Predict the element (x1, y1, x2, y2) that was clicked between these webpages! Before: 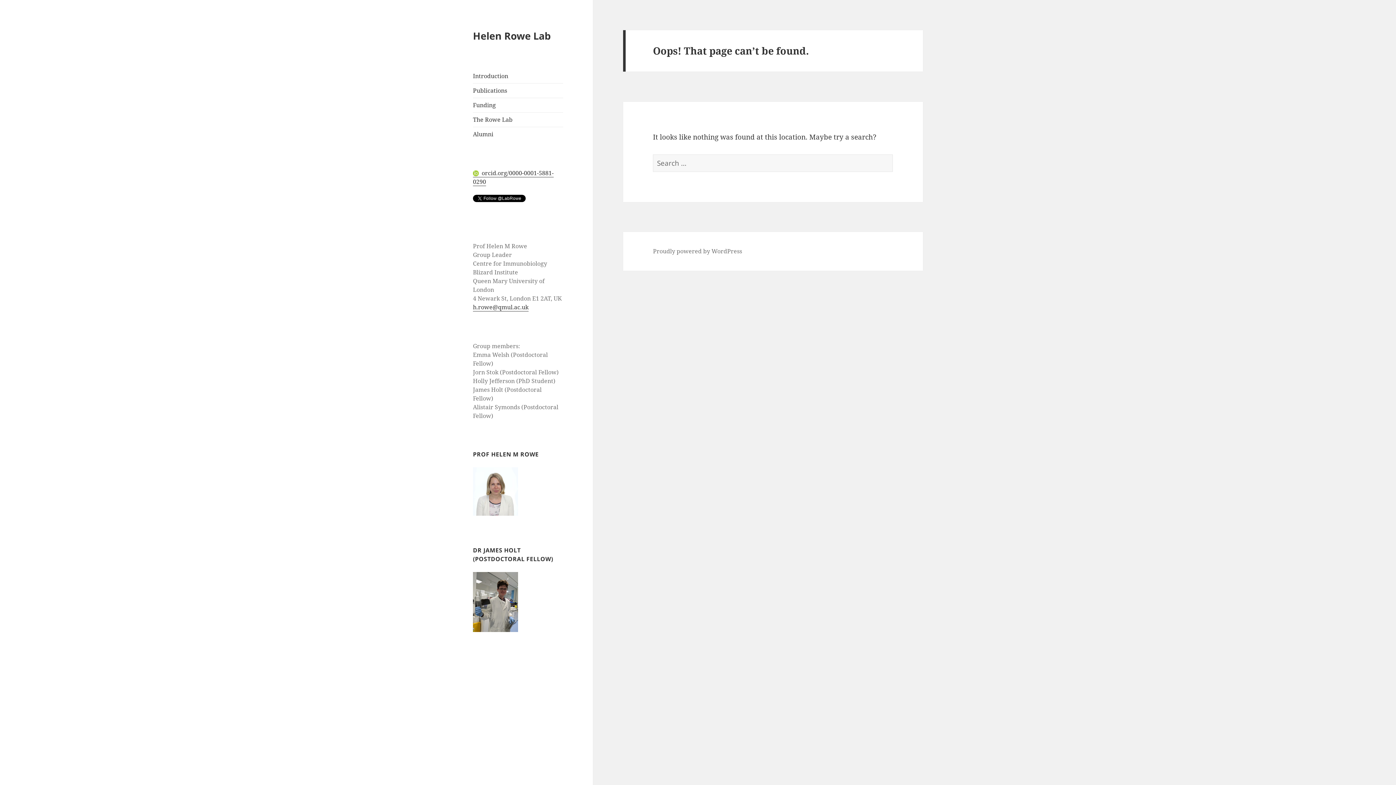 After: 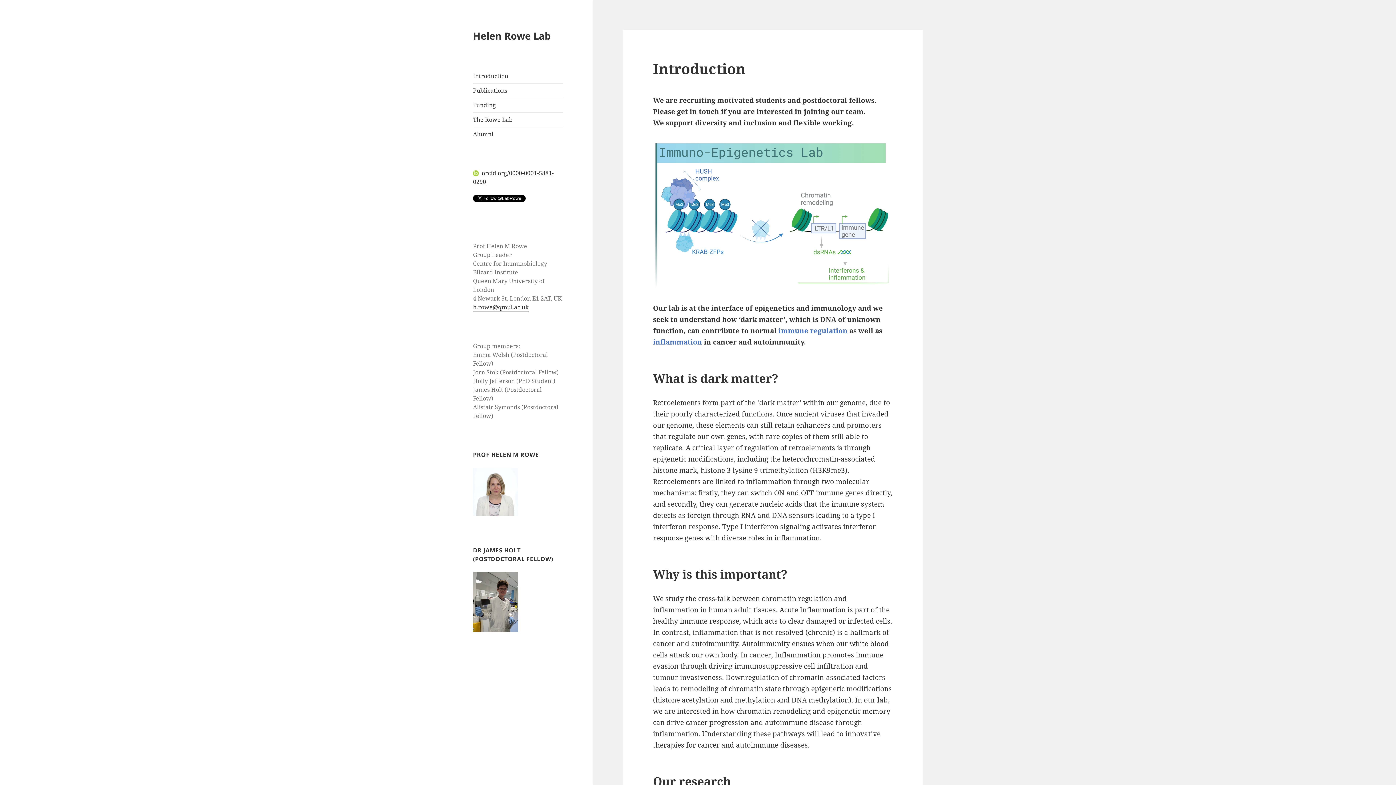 Action: label: Introduction bbox: (473, 72, 508, 80)